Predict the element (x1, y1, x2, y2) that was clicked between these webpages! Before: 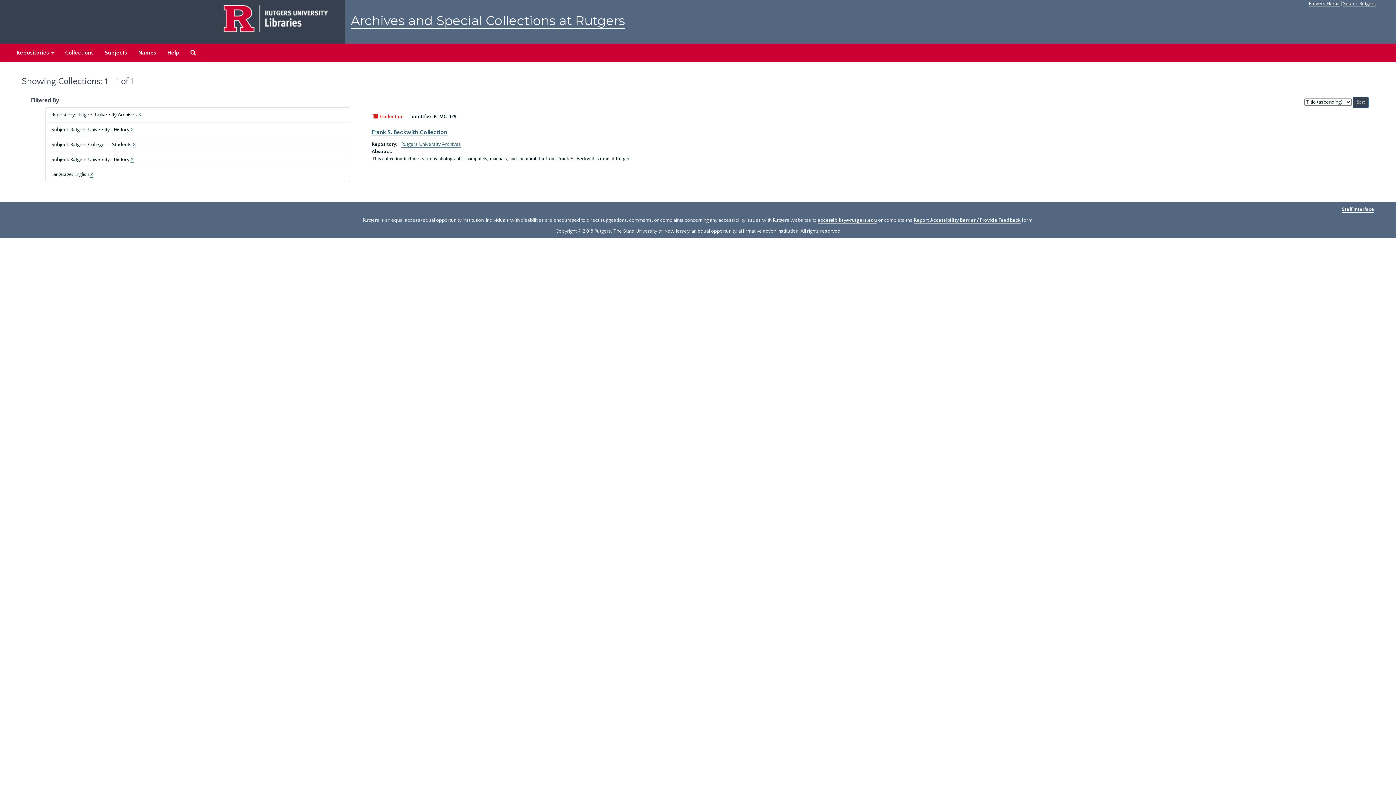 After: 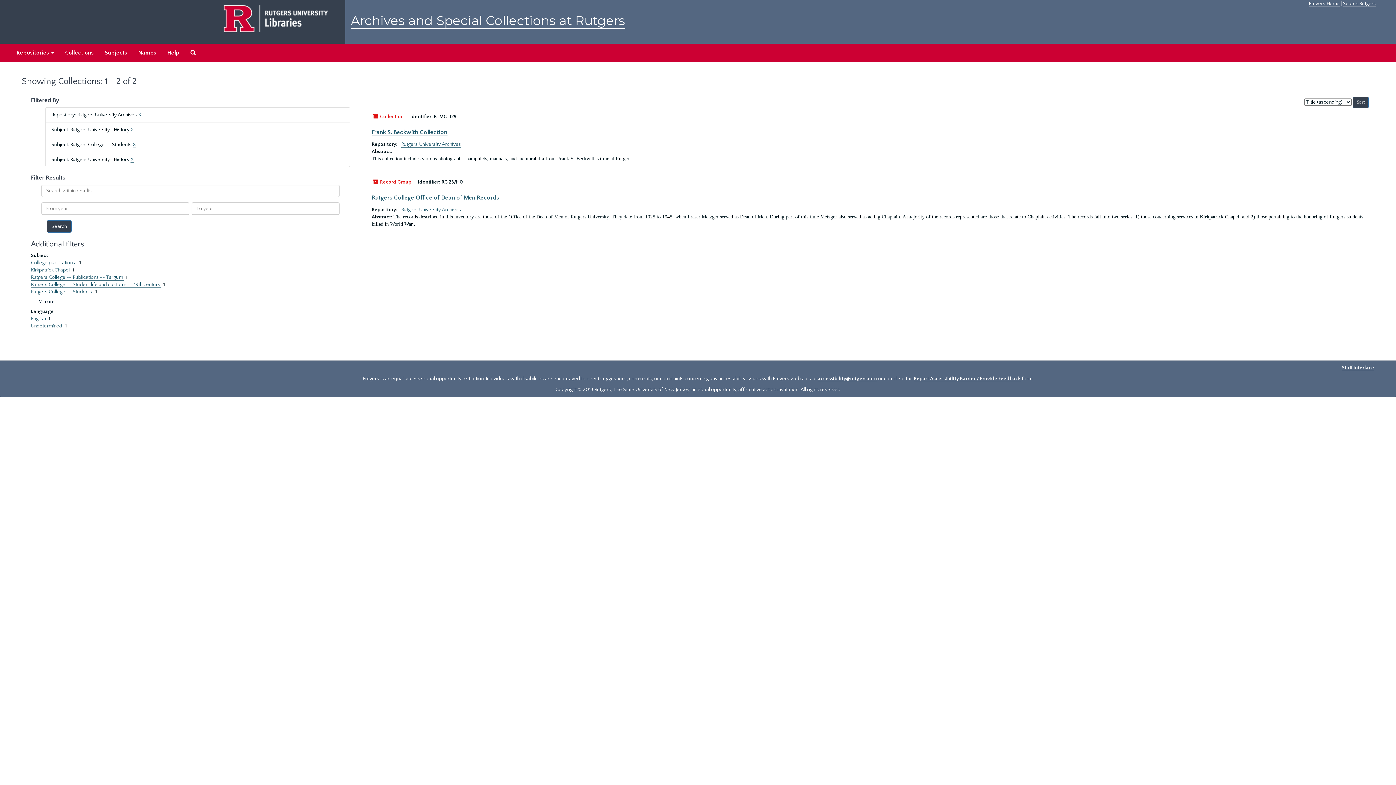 Action: bbox: (90, 171, 93, 177) label: X